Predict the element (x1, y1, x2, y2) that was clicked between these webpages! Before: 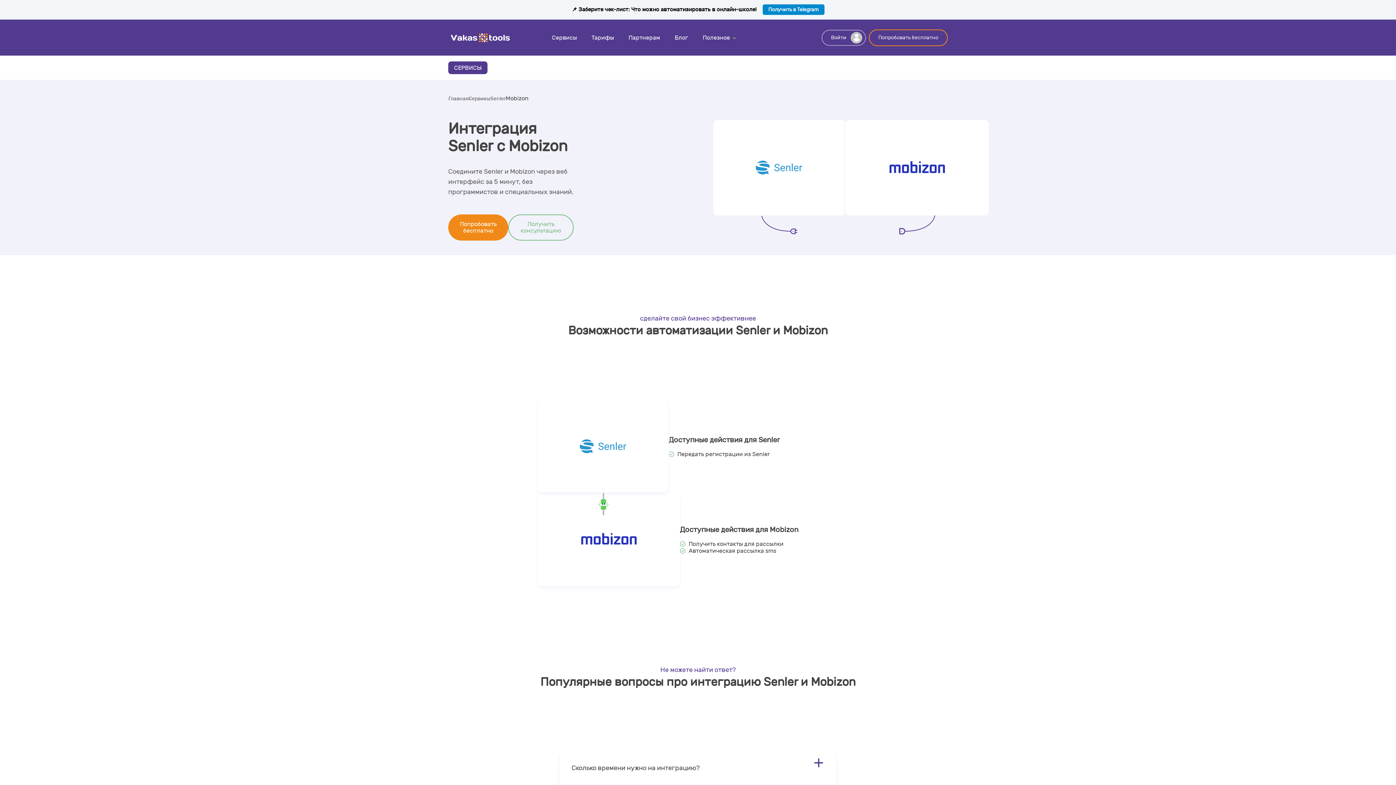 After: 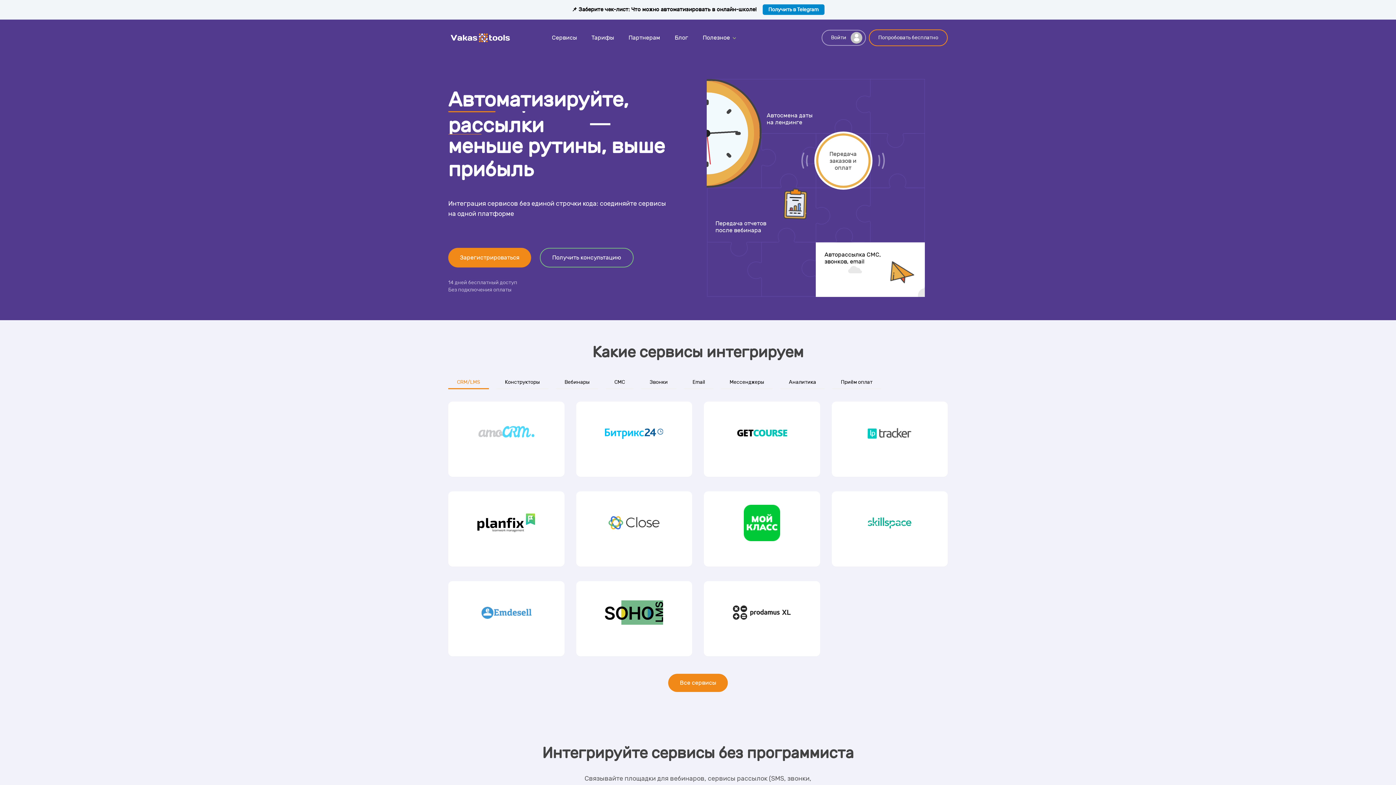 Action: label: Vakas-tools bbox: (448, 32, 512, 42)